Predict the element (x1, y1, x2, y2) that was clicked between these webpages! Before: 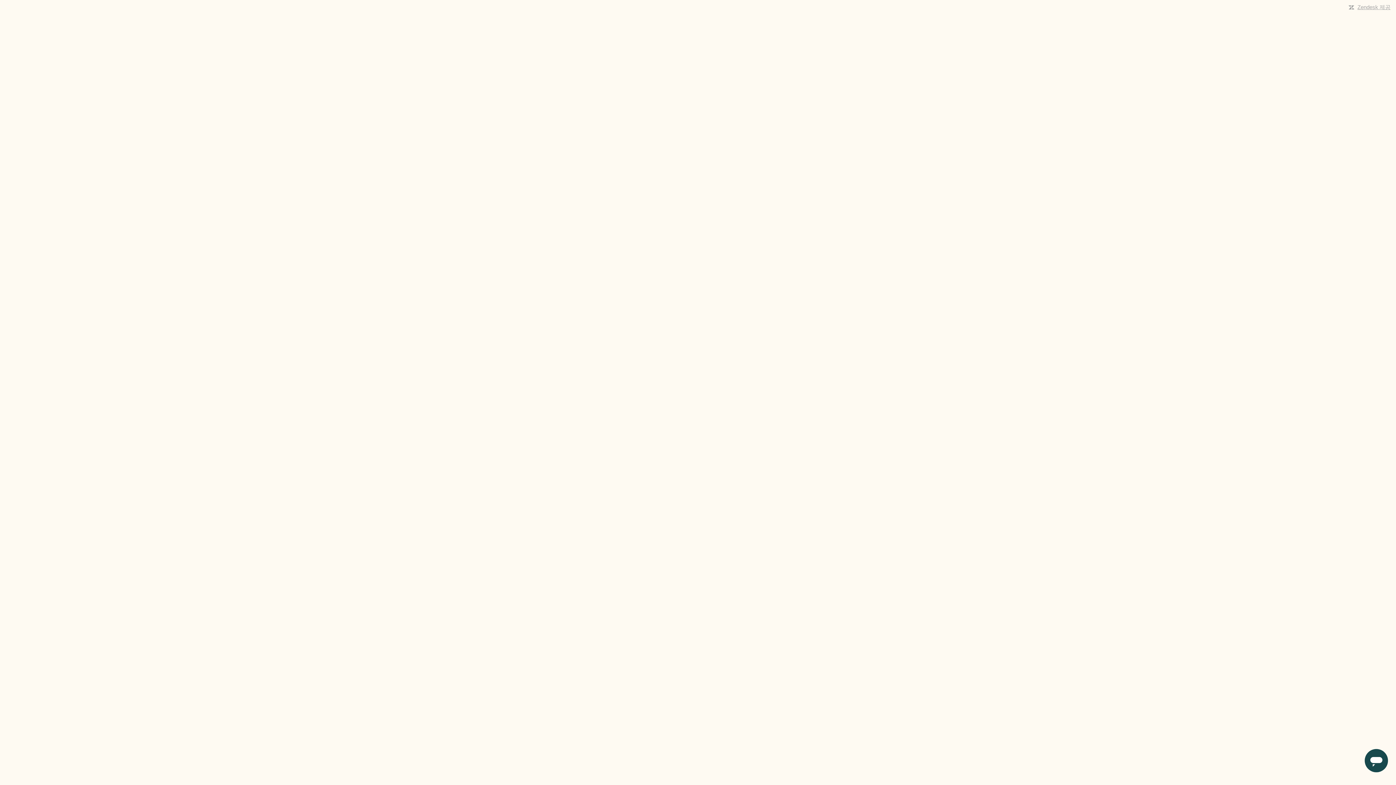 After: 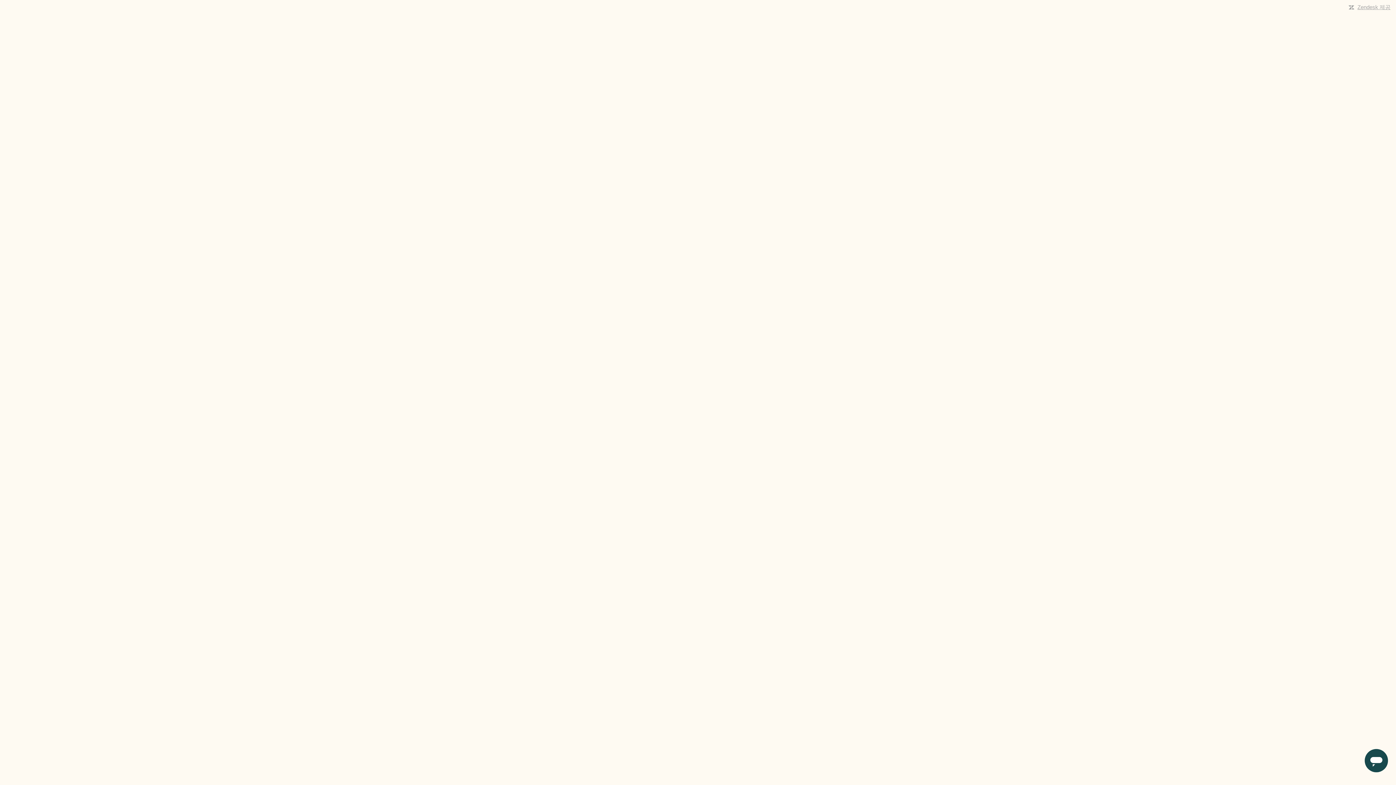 Action: label: Zendesk 제공 bbox: (1357, 4, 1390, 10)